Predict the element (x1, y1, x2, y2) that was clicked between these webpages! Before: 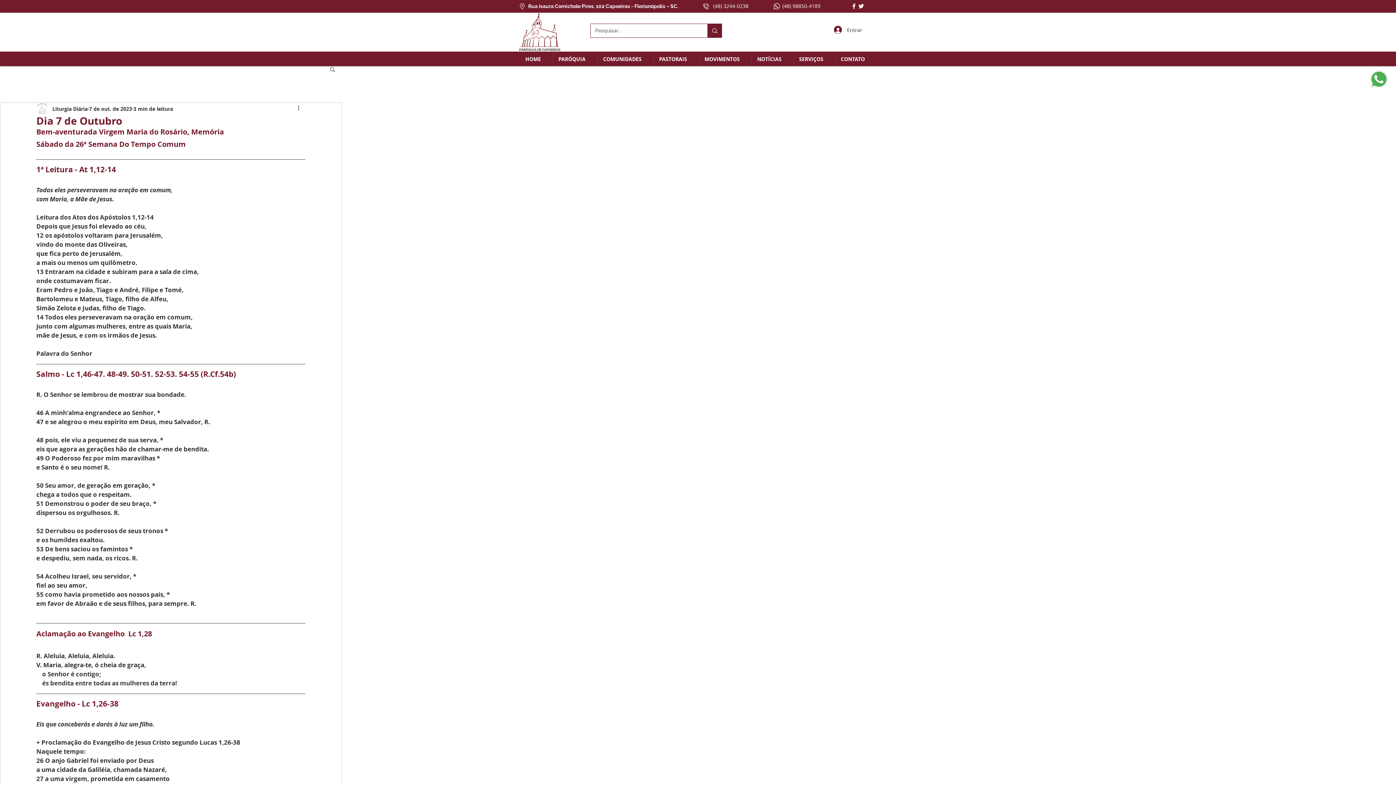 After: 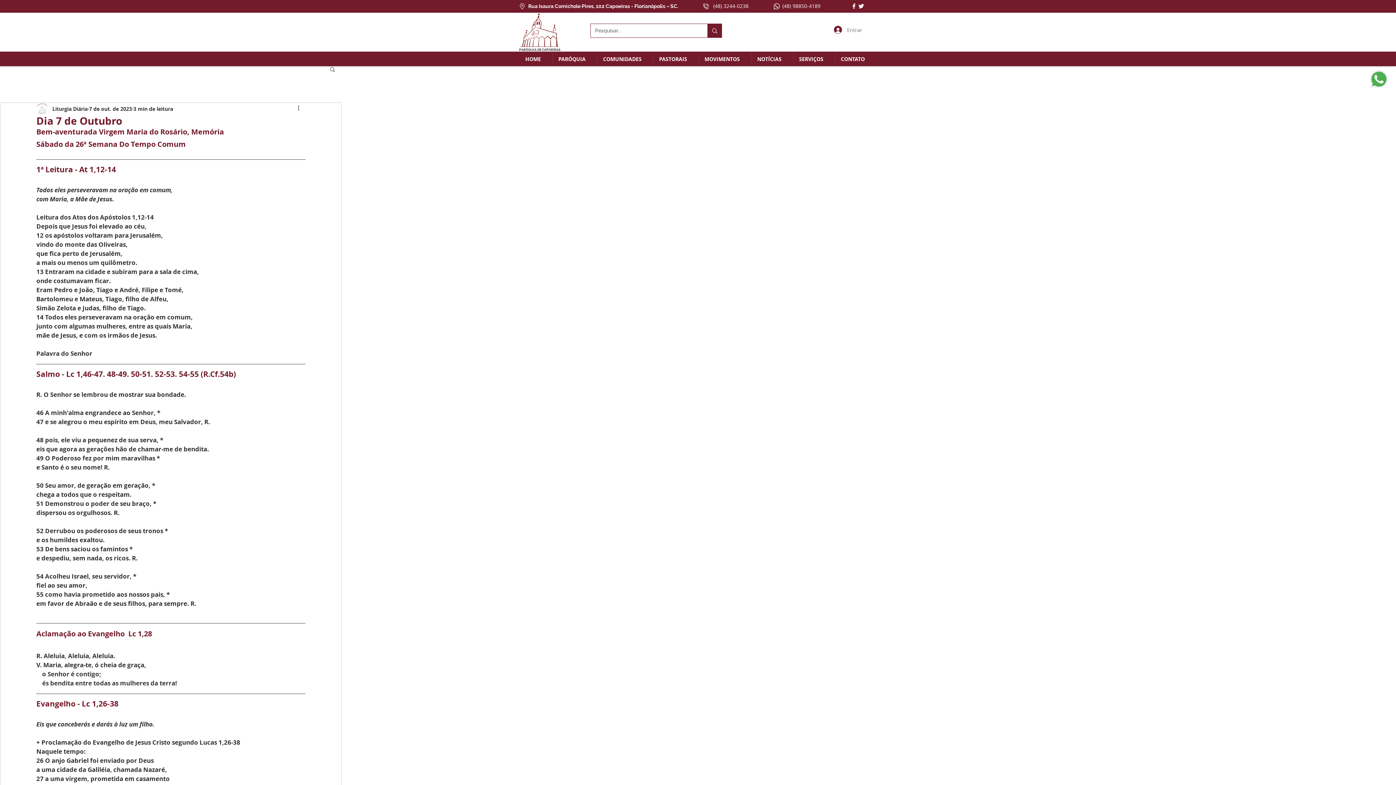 Action: label: Entrar bbox: (829, 23, 867, 36)